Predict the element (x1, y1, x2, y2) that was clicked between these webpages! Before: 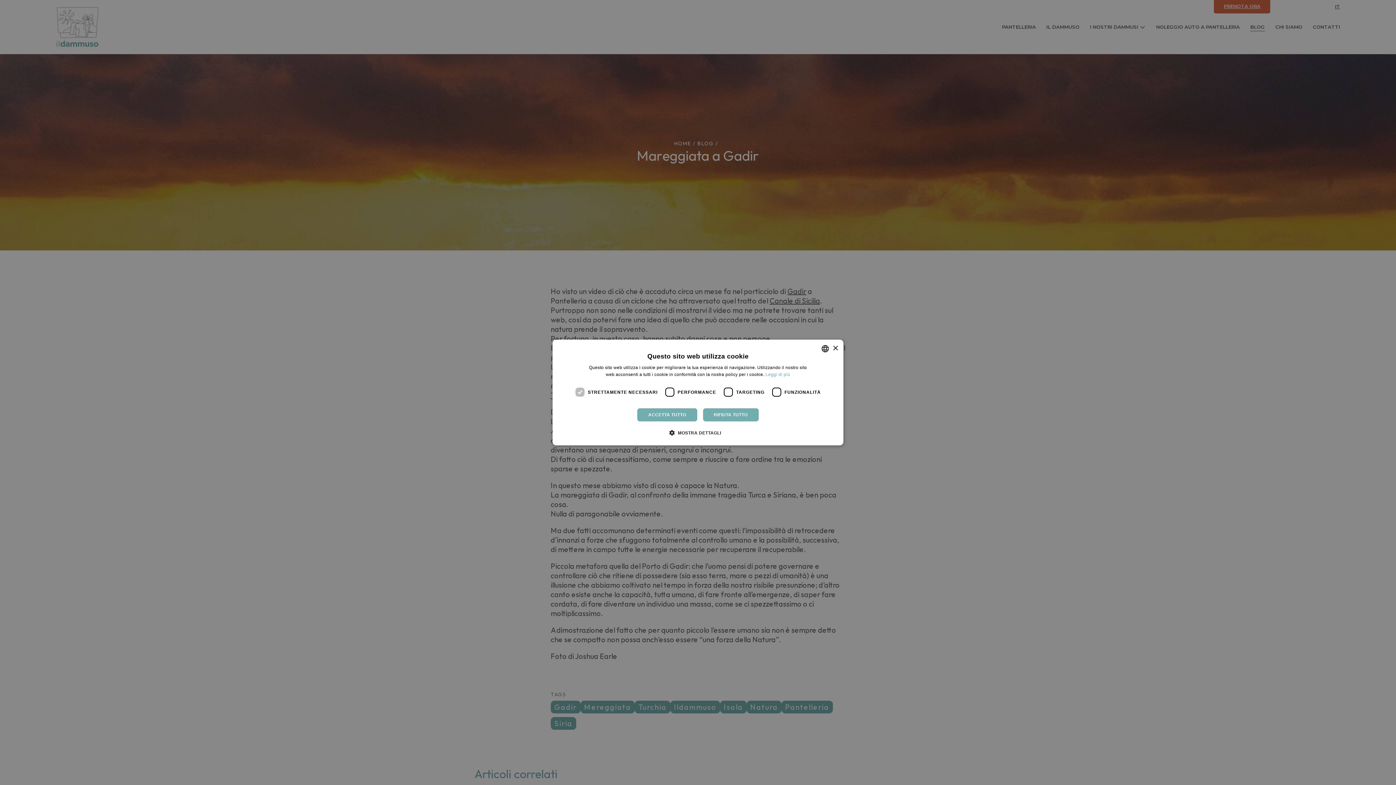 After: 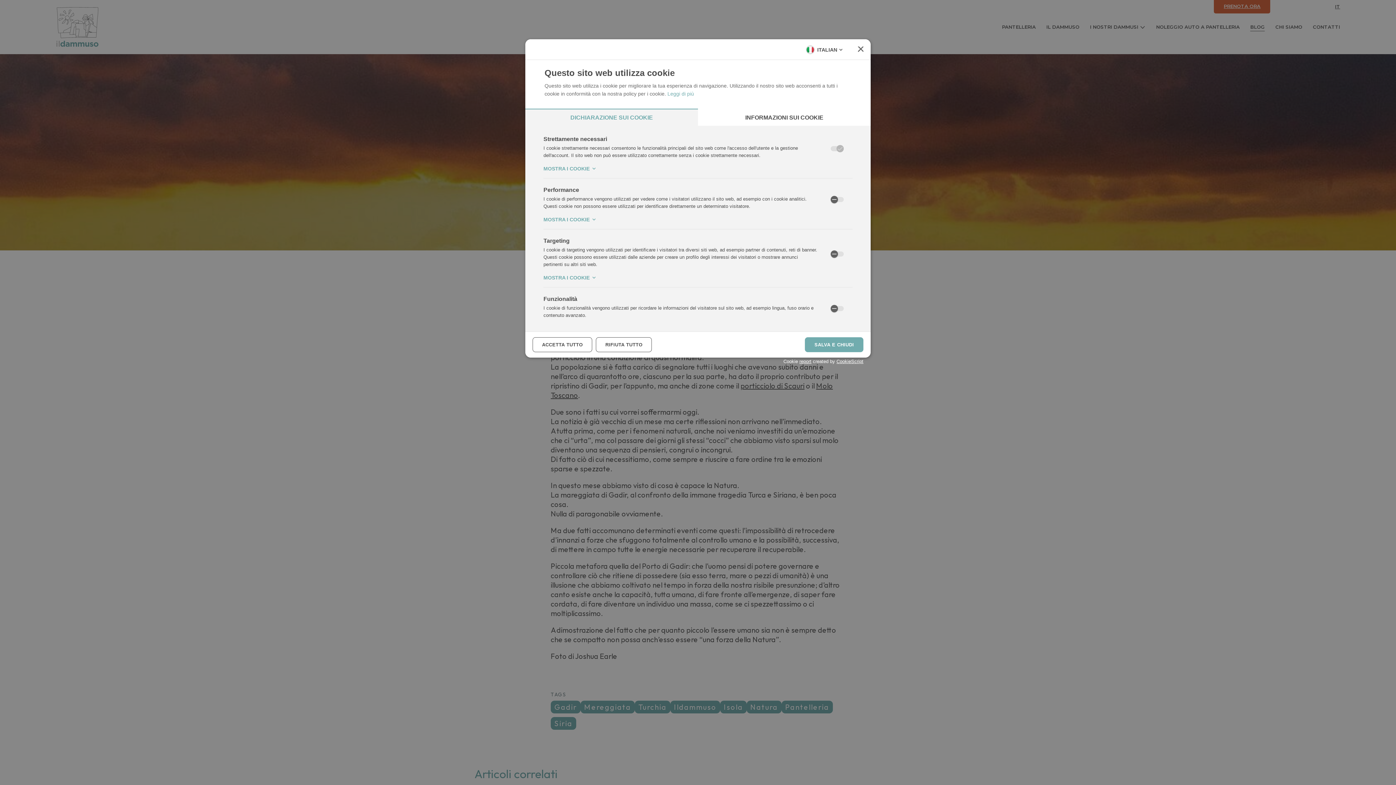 Action: bbox: (675, 429, 721, 436) label:  MOSTRA DETTAGLI